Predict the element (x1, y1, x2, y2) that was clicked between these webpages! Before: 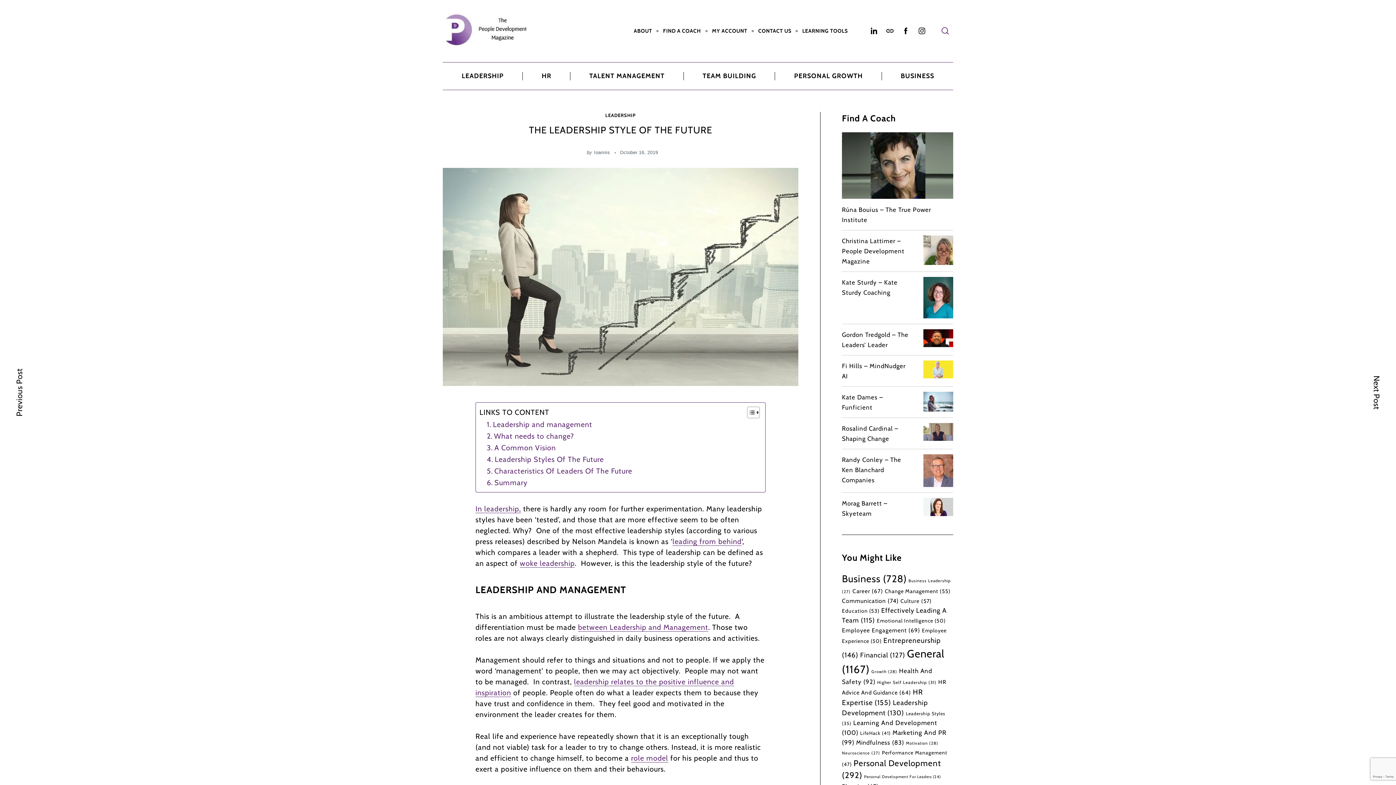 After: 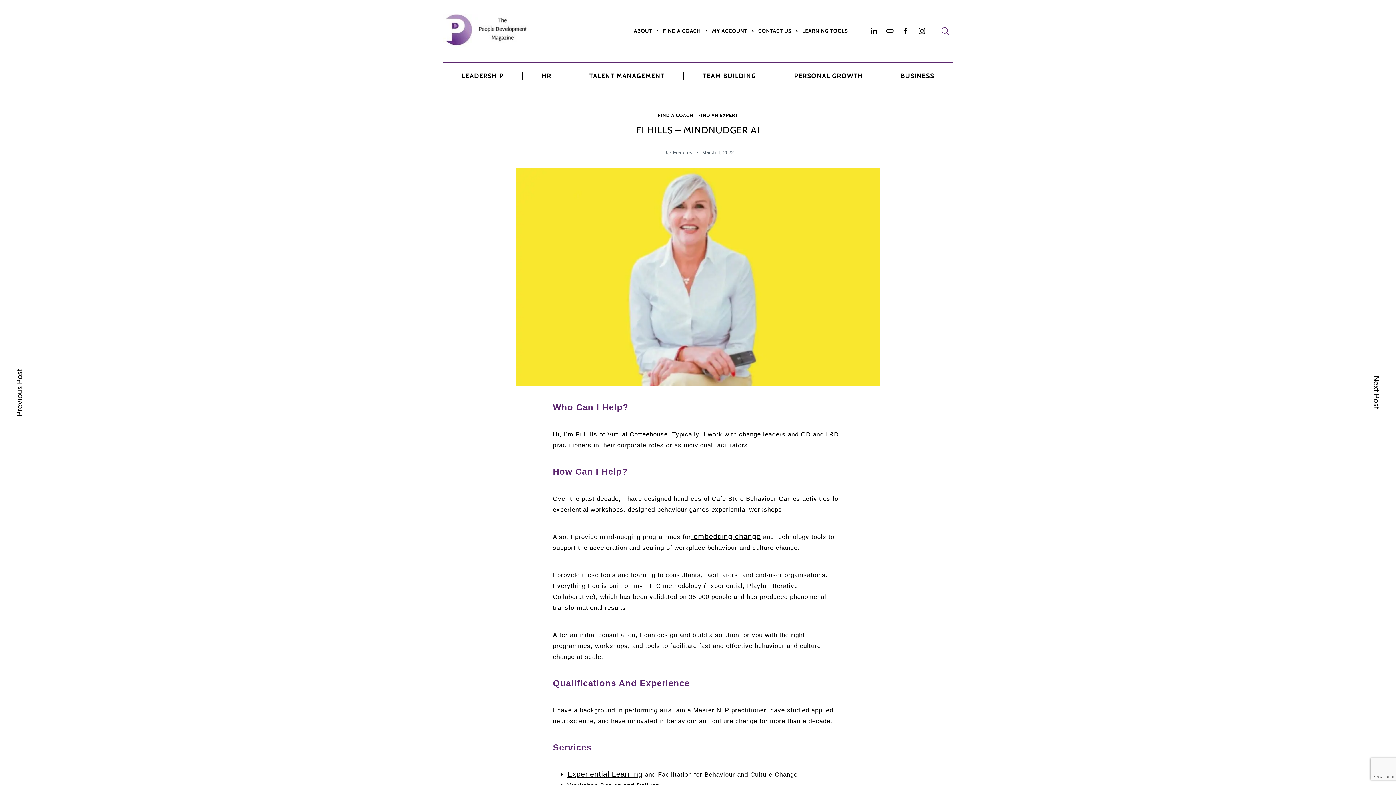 Action: bbox: (923, 360, 953, 378)